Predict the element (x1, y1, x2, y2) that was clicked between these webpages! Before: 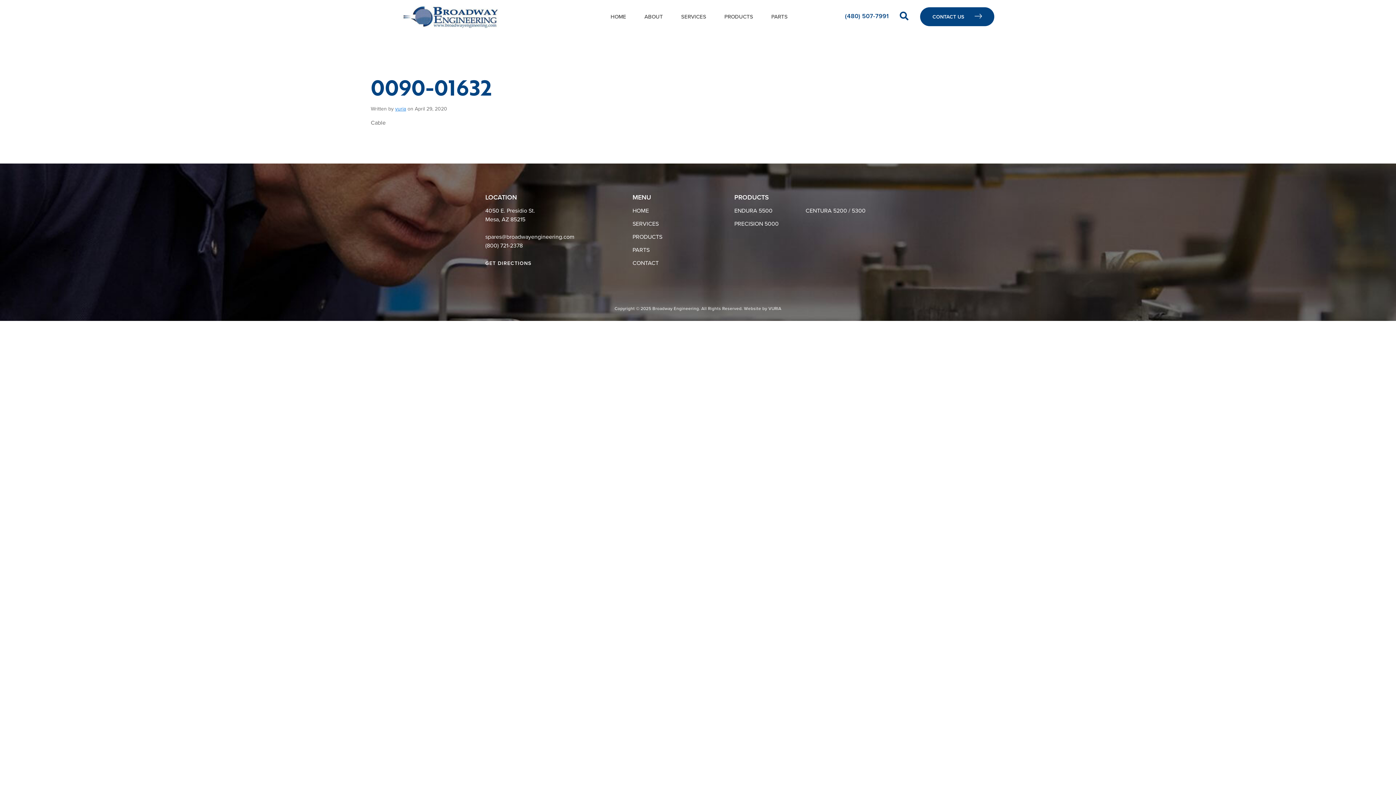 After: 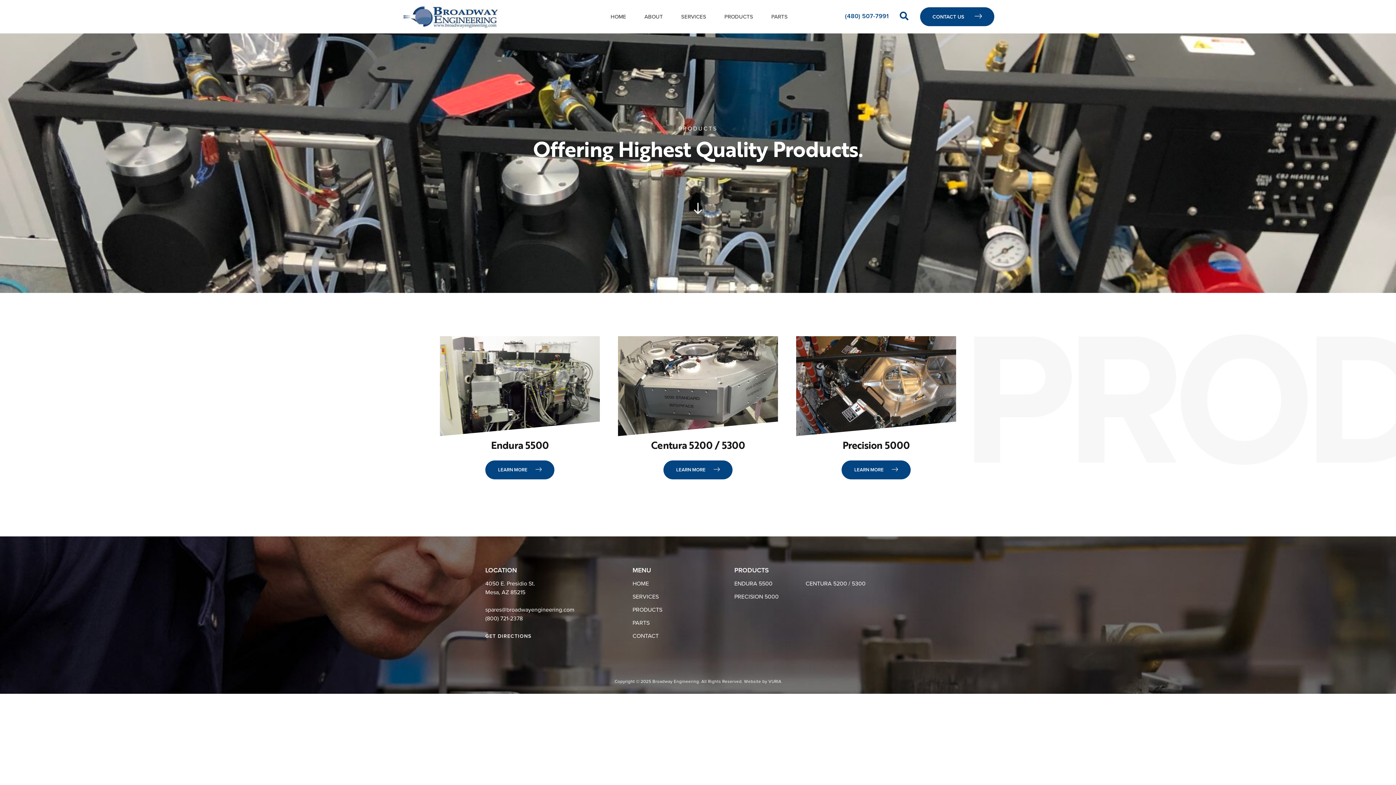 Action: label: PRODUCTS bbox: (715, 9, 762, 24)